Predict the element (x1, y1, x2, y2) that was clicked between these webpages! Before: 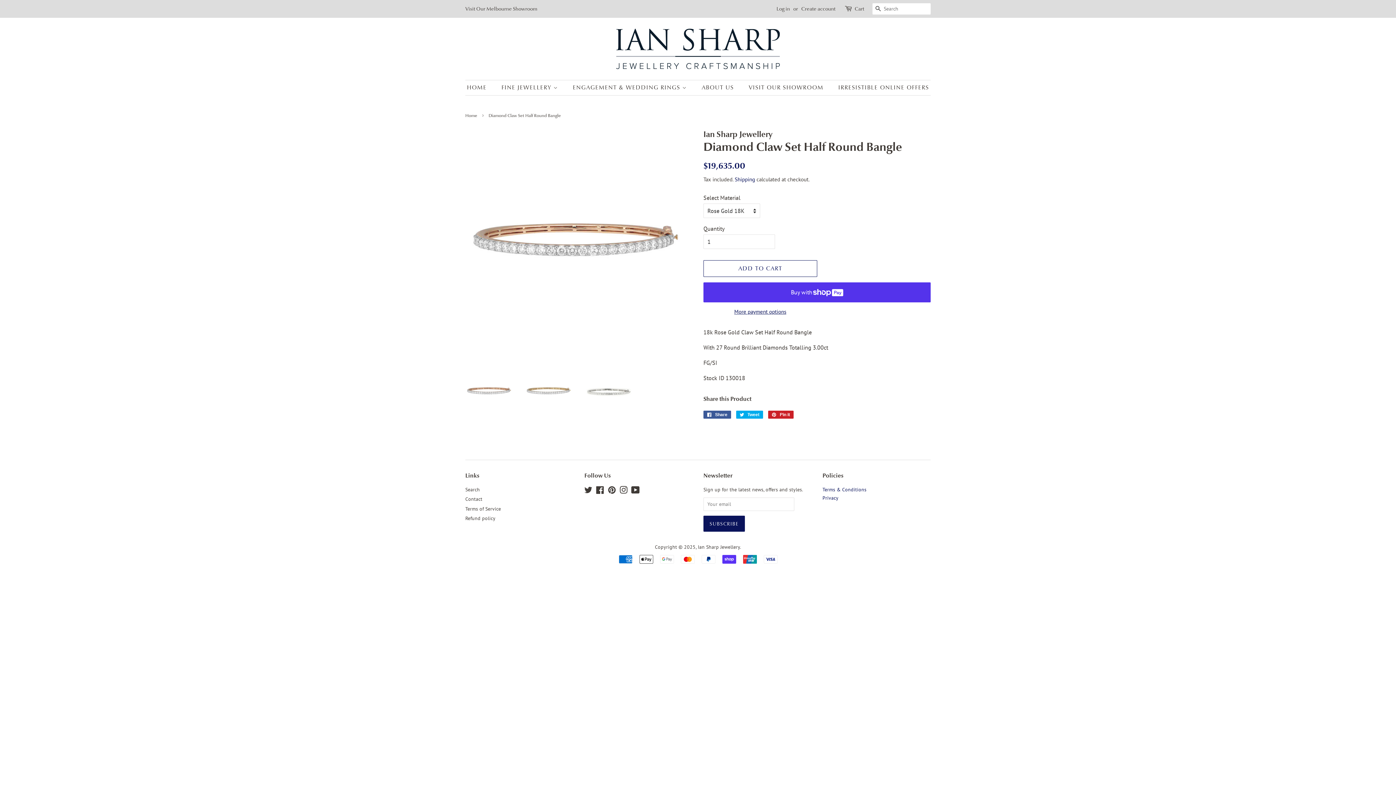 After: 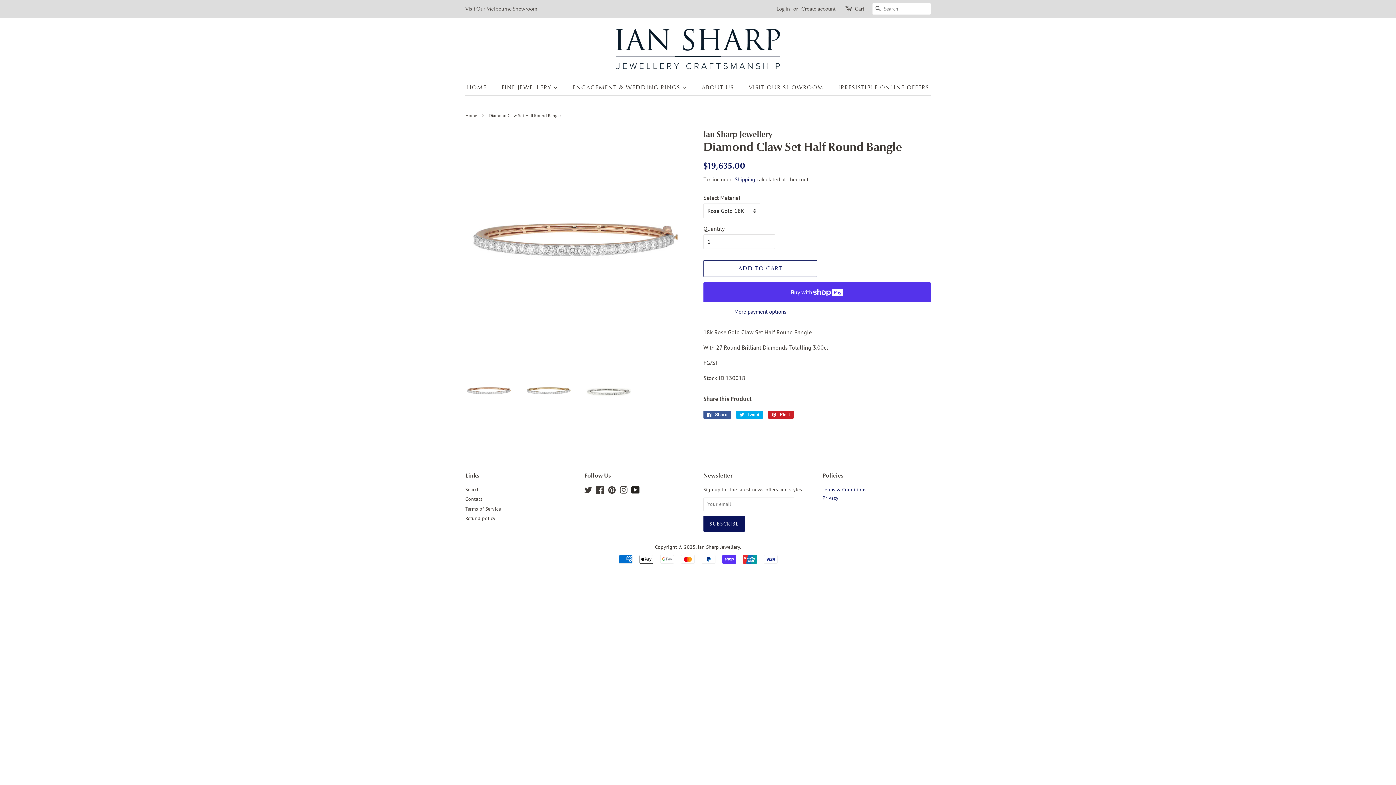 Action: bbox: (631, 488, 639, 494) label: YouTube